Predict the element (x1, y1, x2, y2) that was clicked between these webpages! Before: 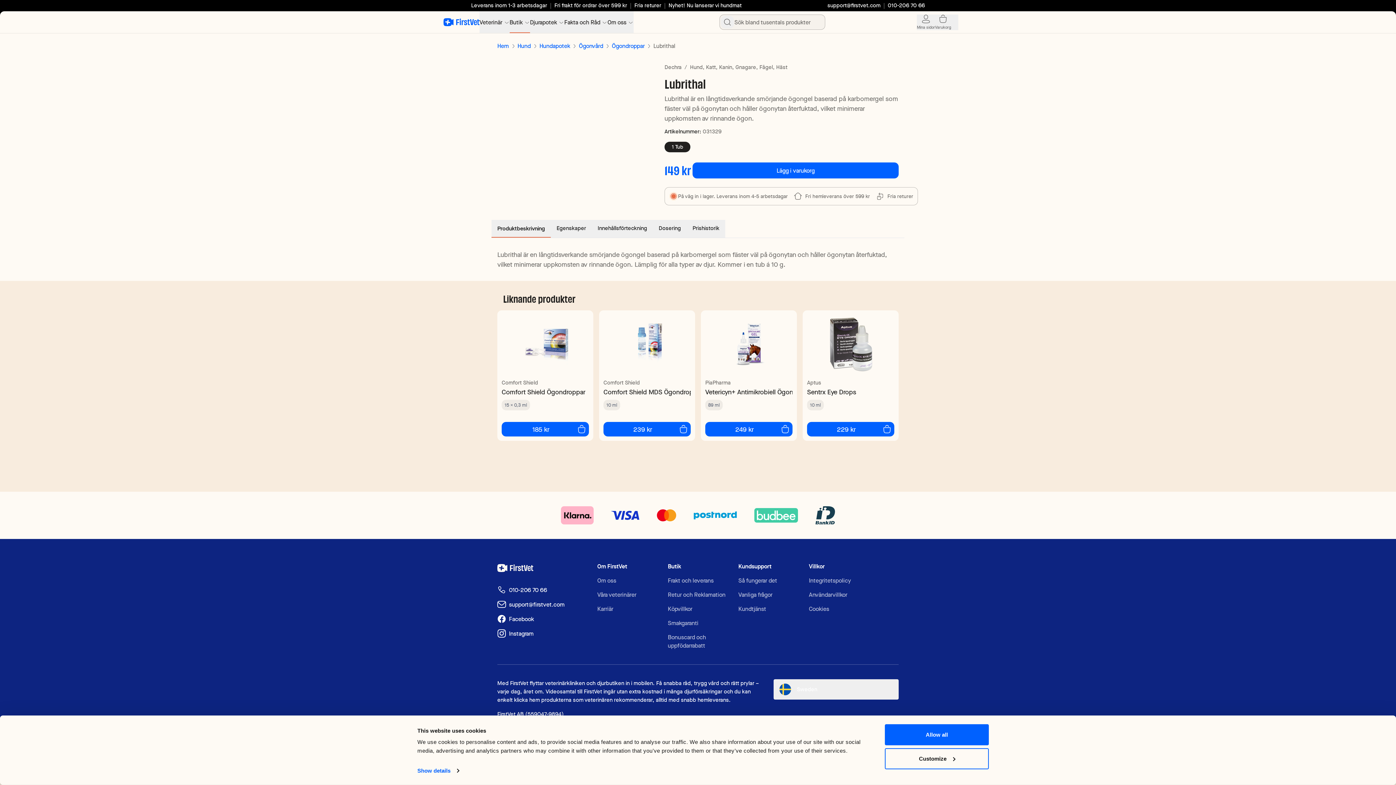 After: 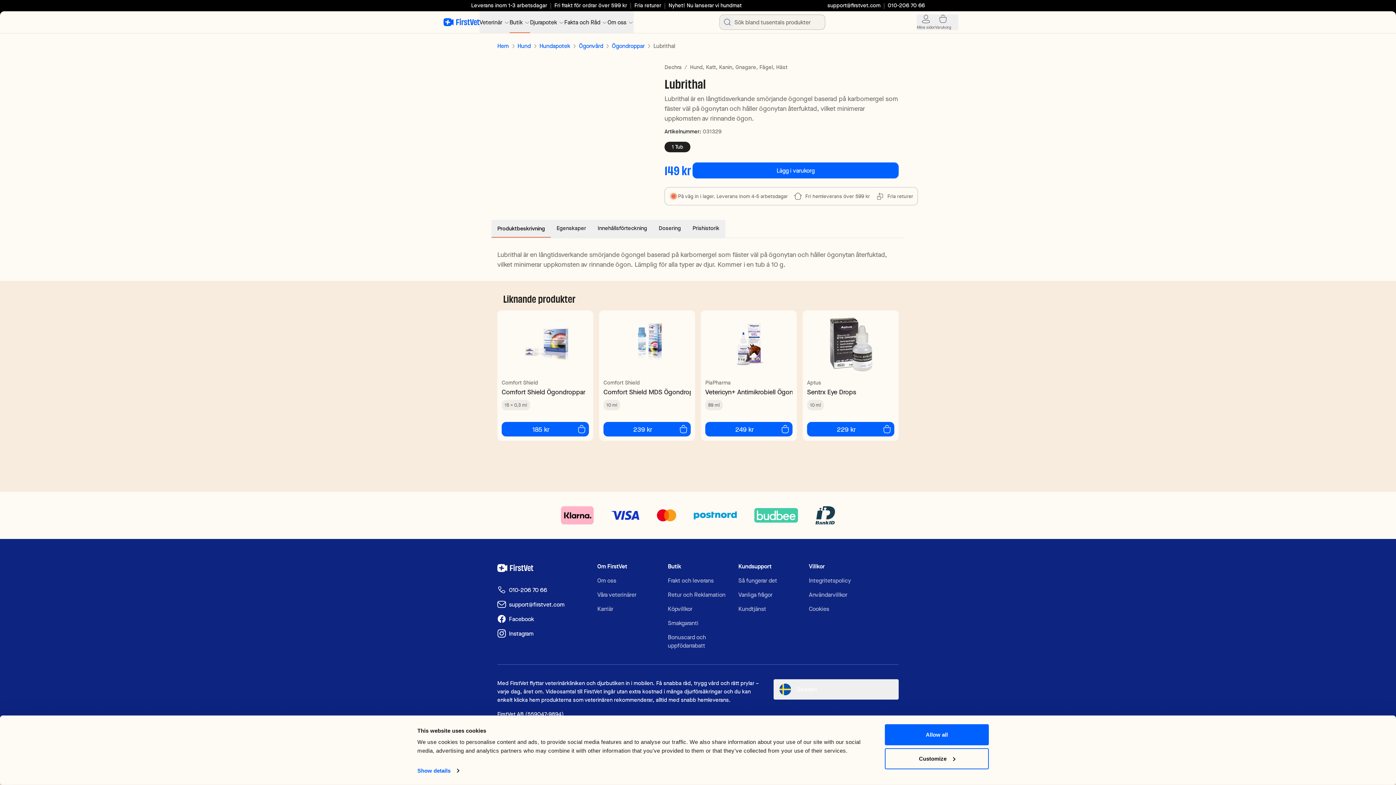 Action: bbox: (806, 653, 844, 689)